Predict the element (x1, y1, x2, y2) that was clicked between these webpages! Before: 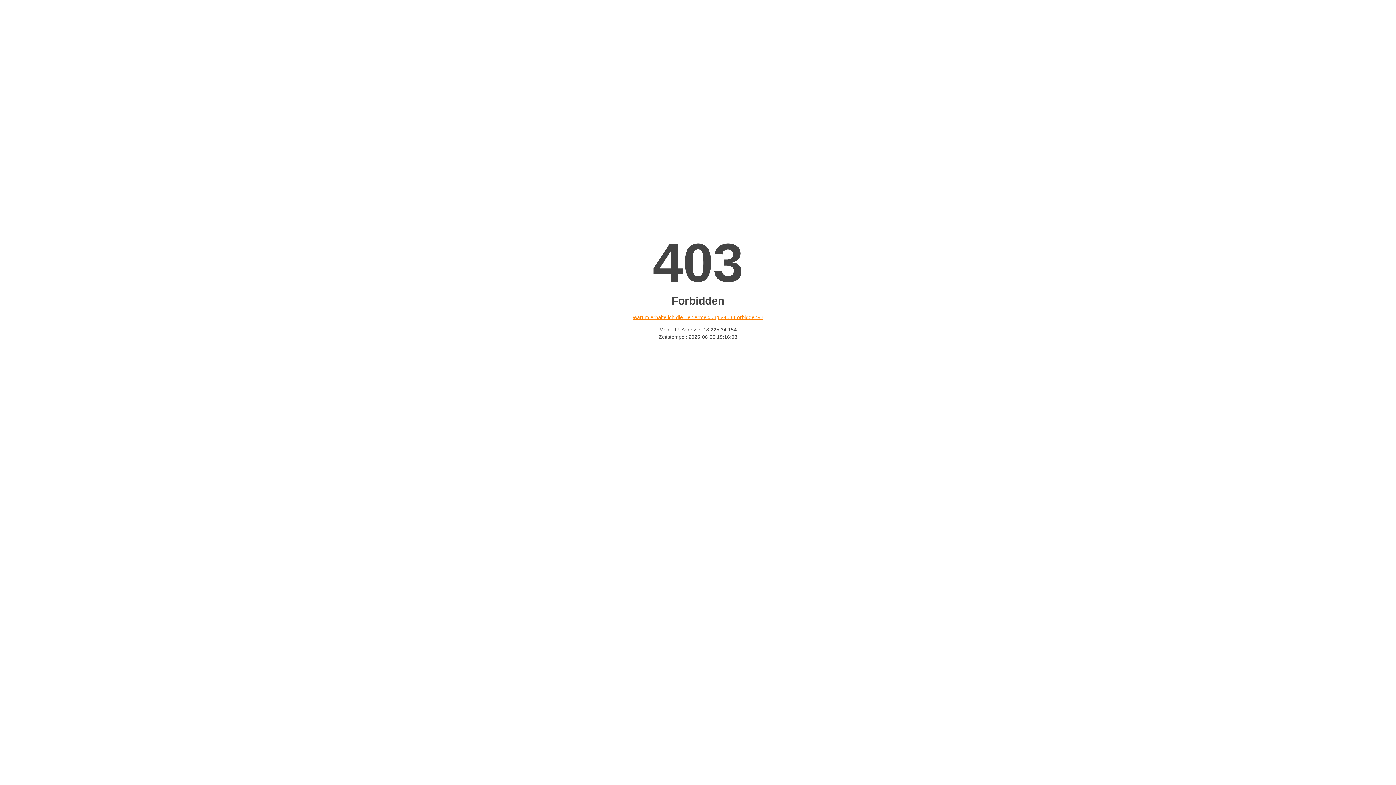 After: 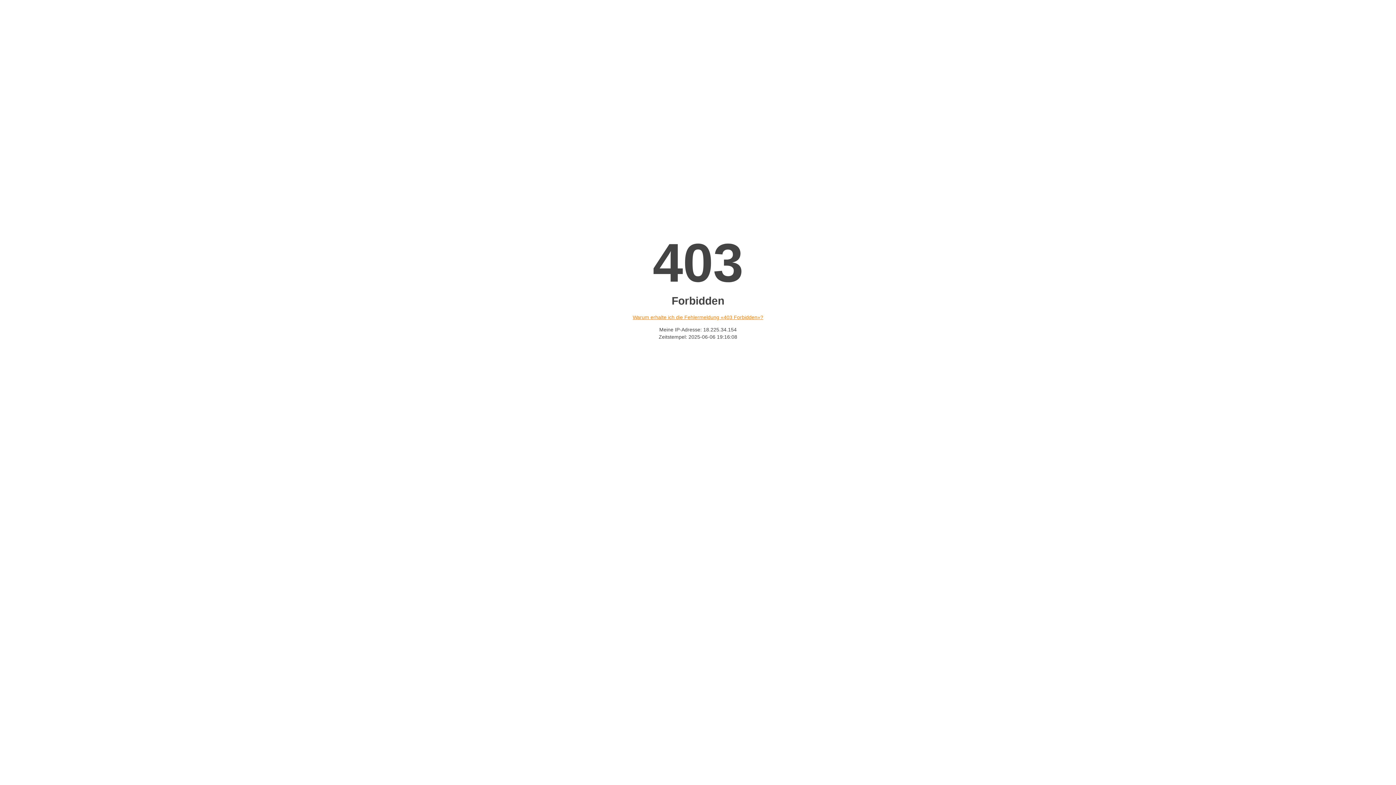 Action: label: Warum erhalte ich die Fehlermeldung «403 Forbidden»? bbox: (632, 314, 763, 320)